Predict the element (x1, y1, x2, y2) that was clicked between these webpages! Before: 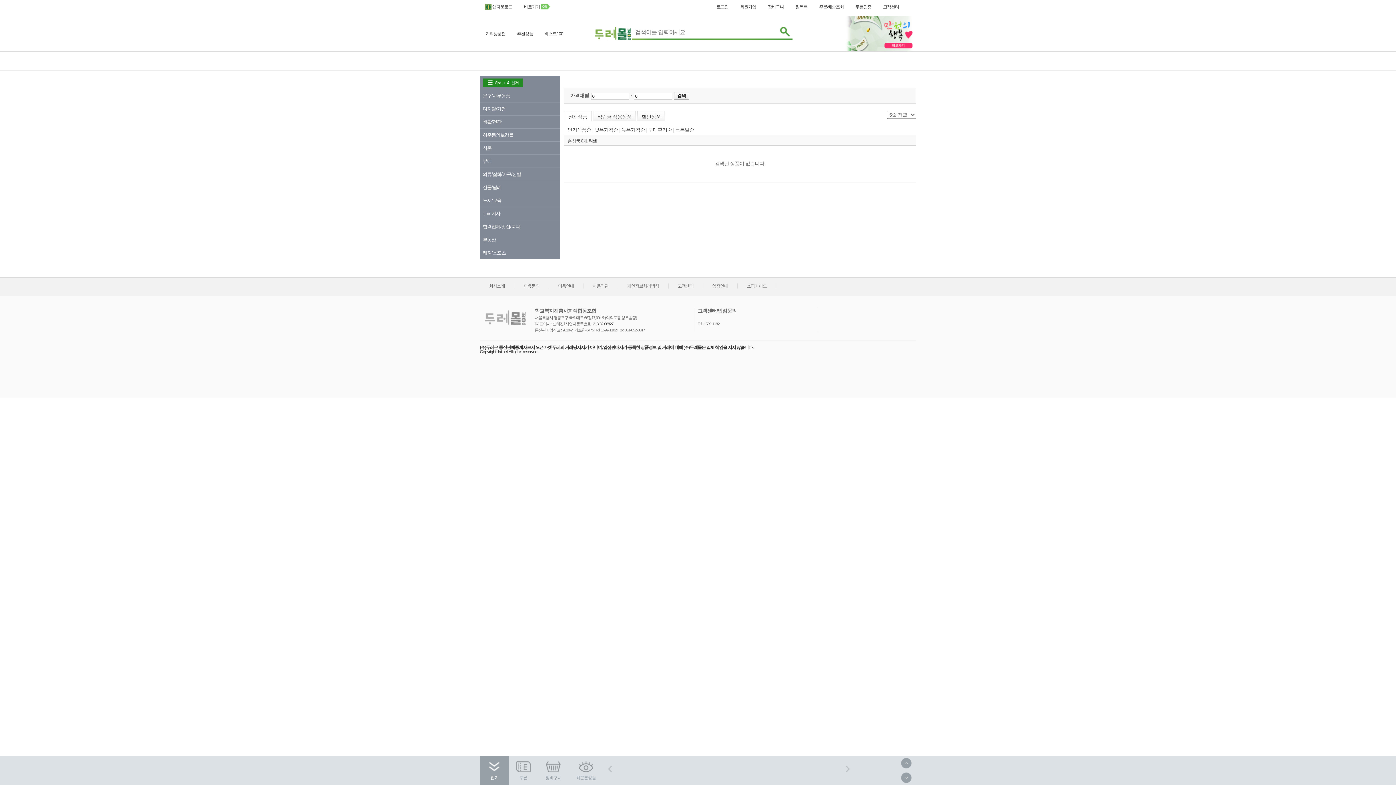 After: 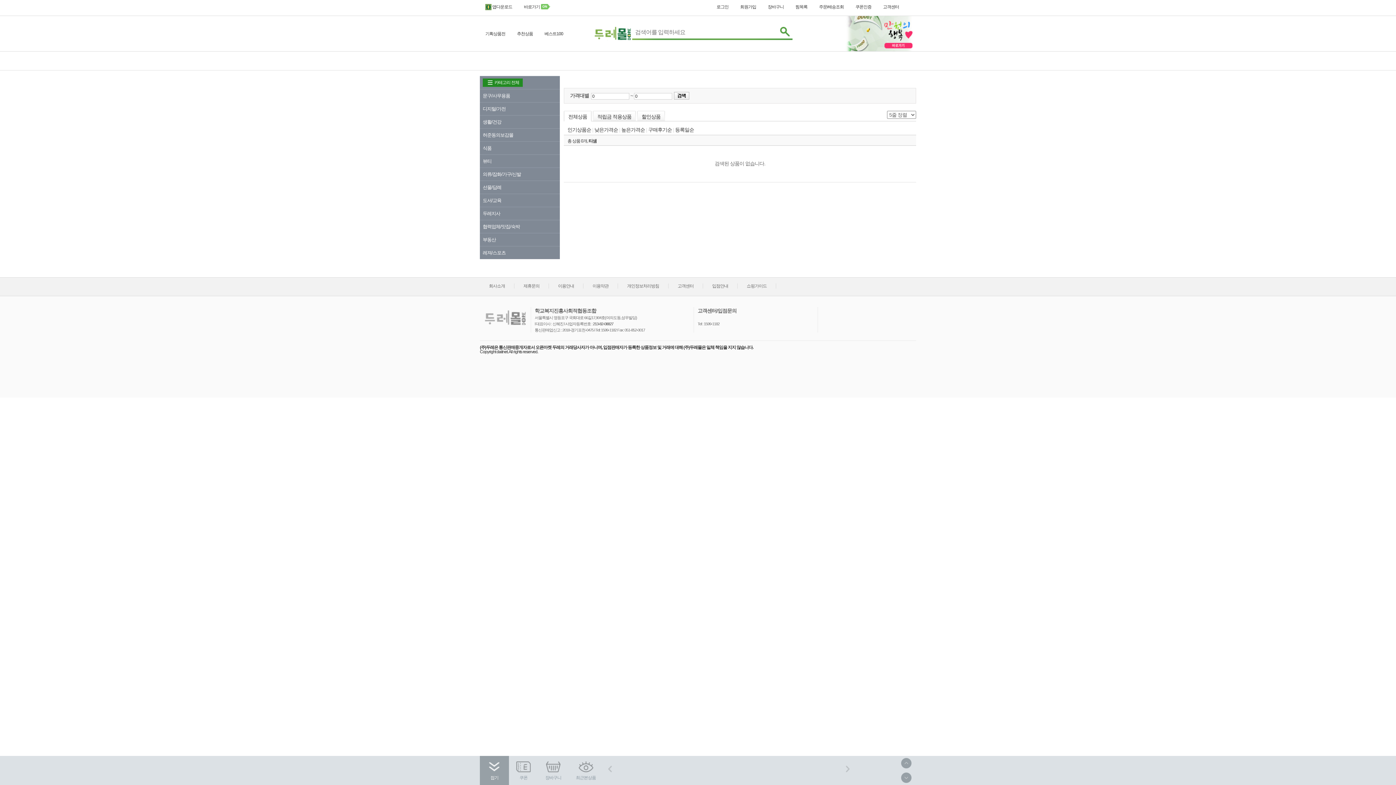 Action: bbox: (896, 770, 916, 785)